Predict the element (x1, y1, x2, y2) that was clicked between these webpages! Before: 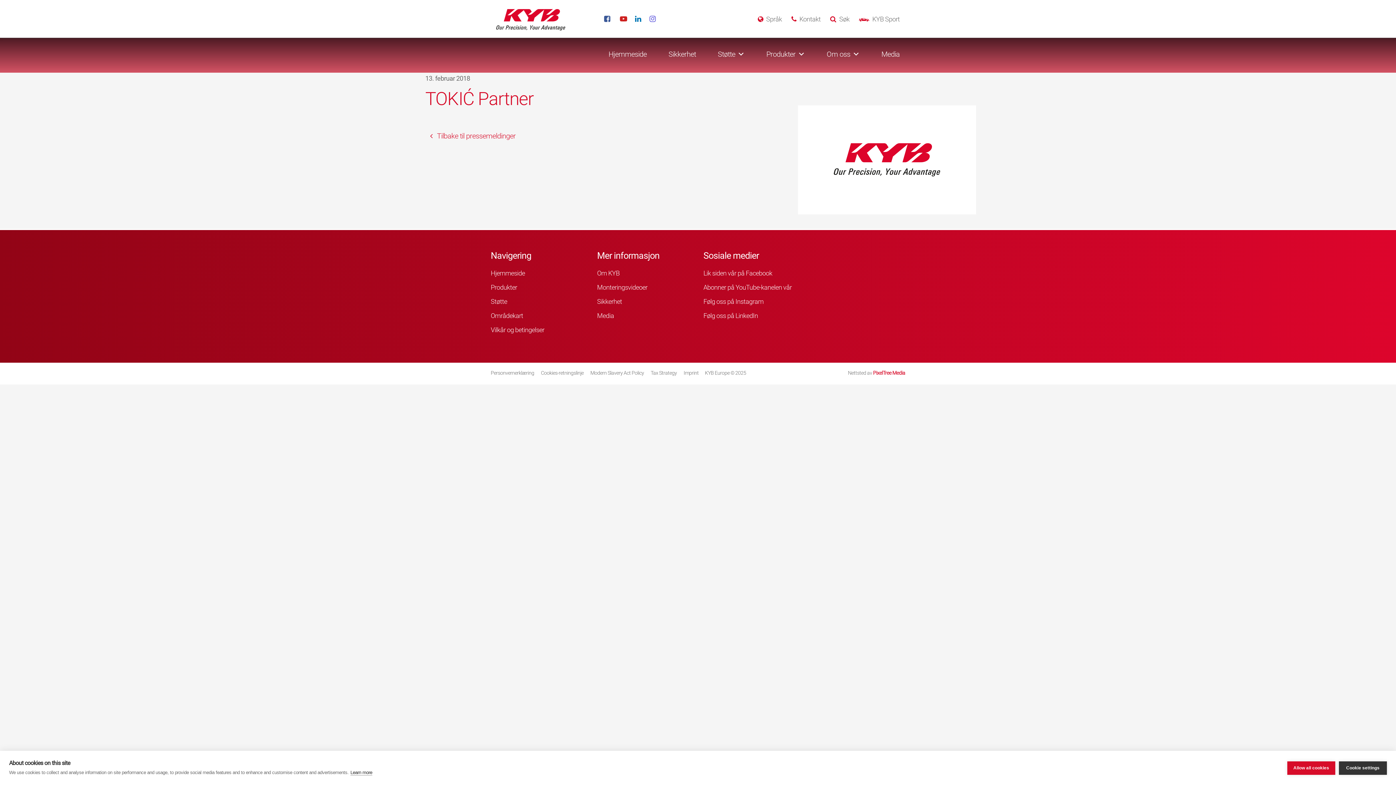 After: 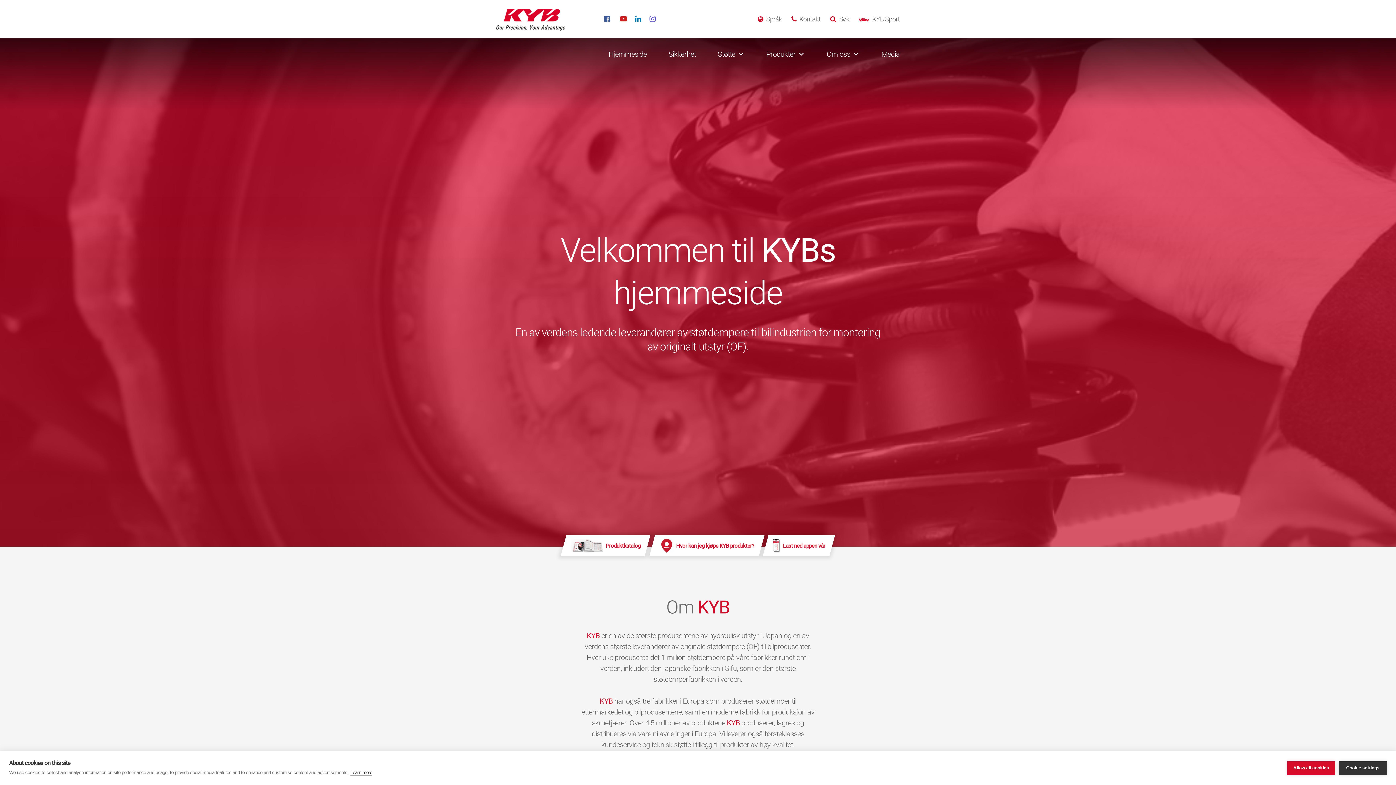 Action: bbox: (603, 37, 652, 70) label: Hjemmeside